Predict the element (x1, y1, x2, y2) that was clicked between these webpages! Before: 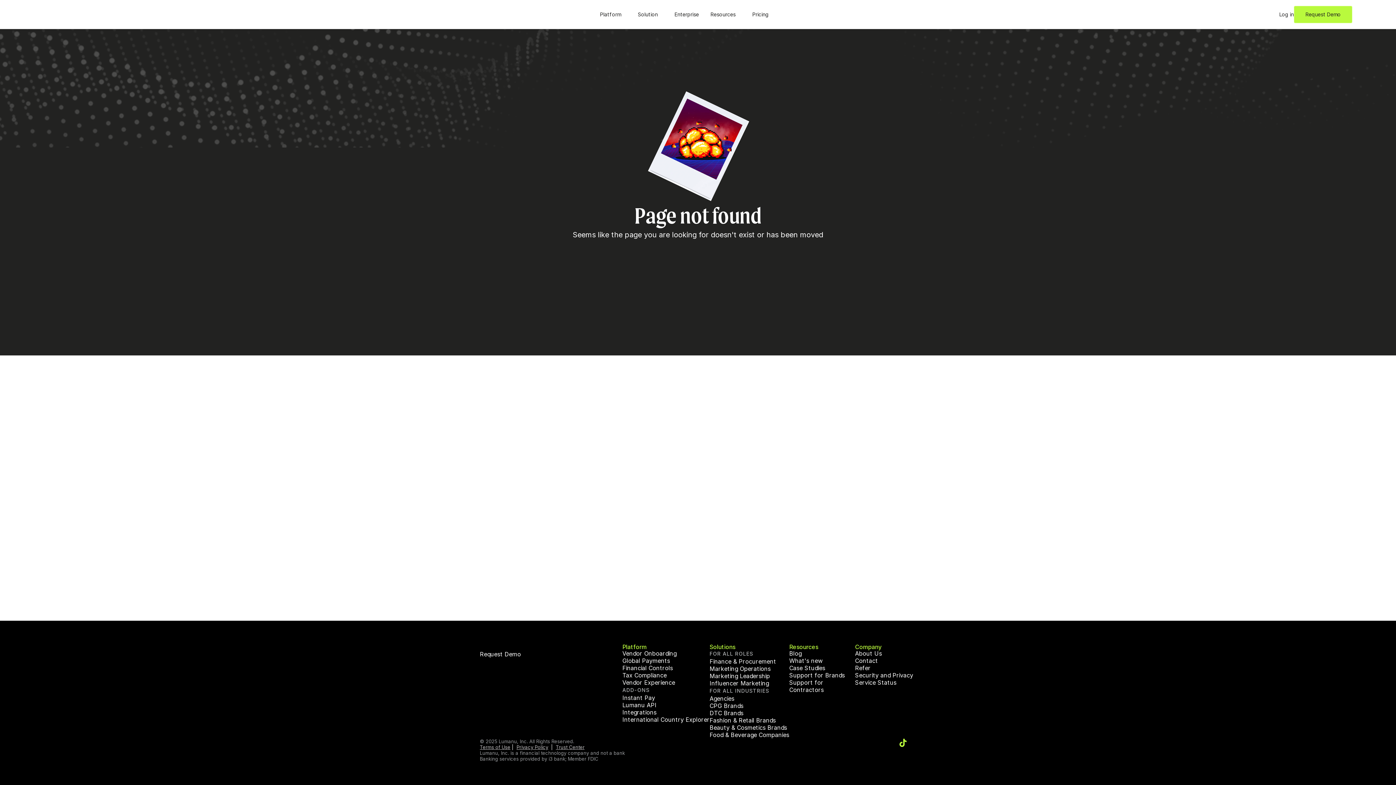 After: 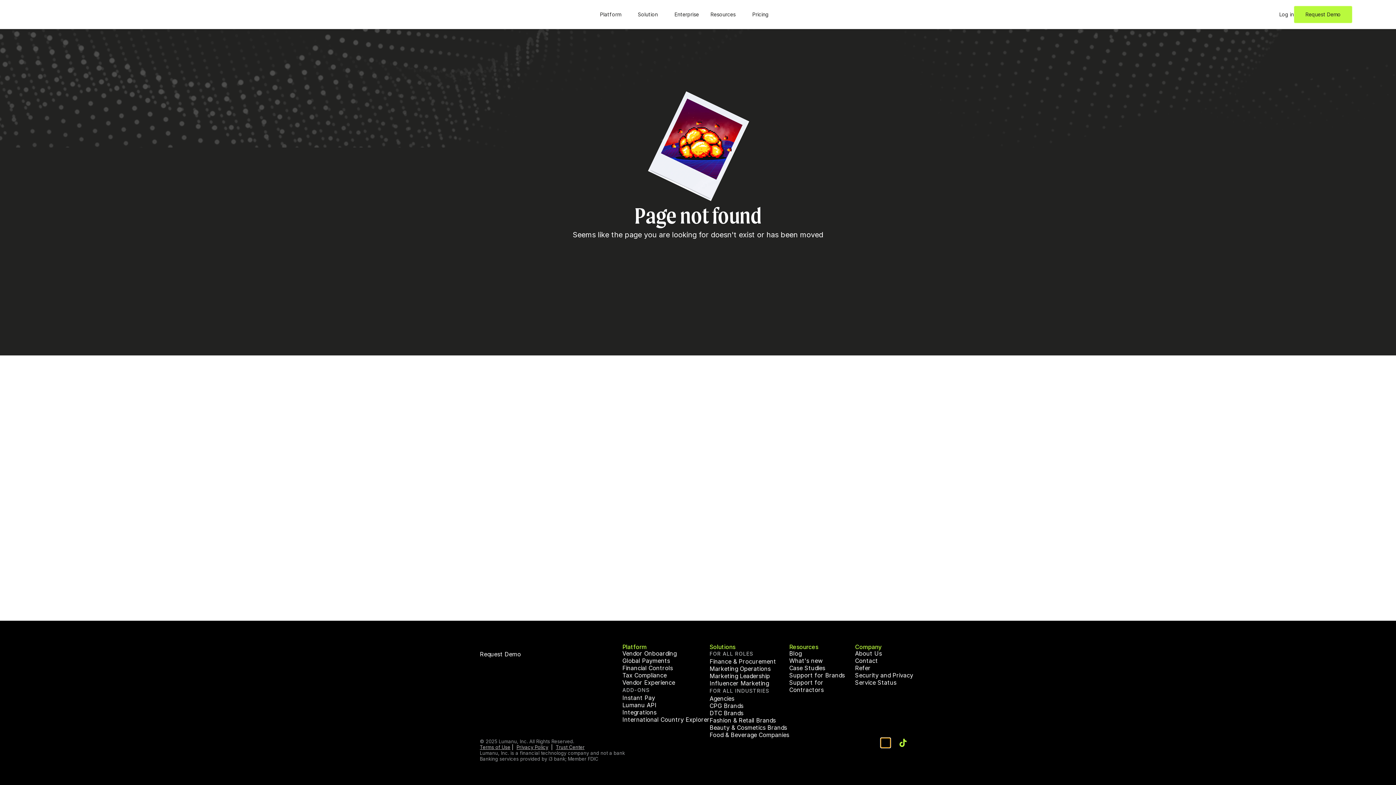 Action: bbox: (881, 738, 890, 747)